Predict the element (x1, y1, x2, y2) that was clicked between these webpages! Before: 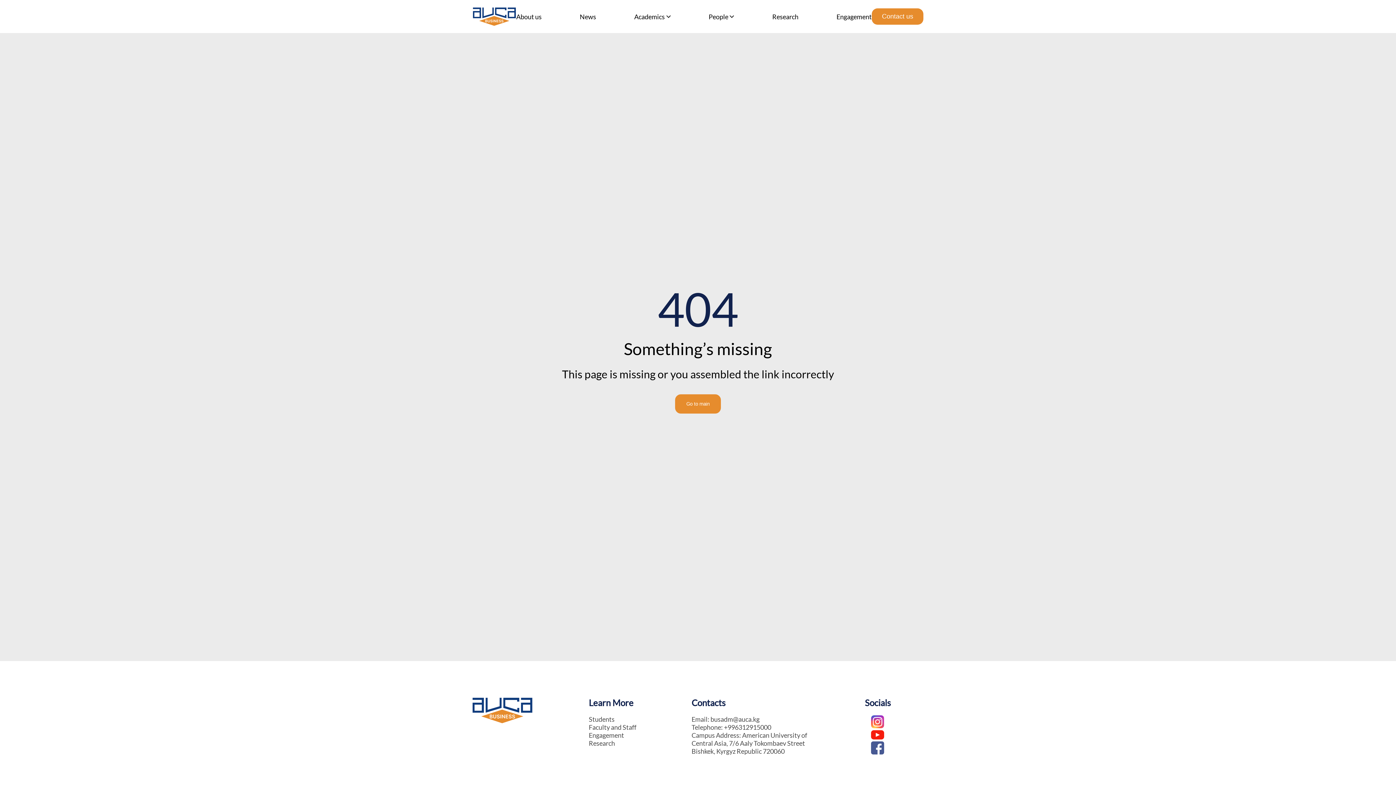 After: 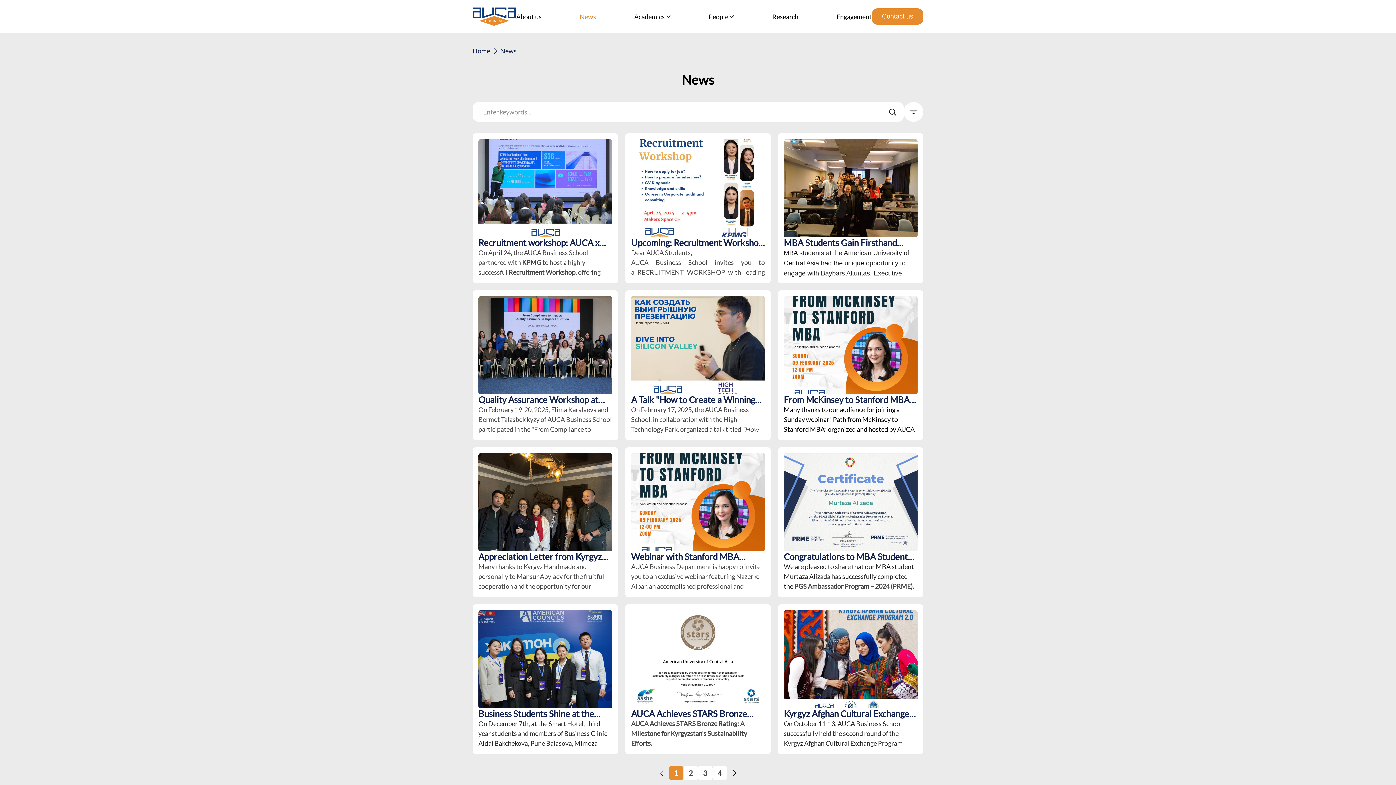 Action: label: News bbox: (579, 12, 596, 20)